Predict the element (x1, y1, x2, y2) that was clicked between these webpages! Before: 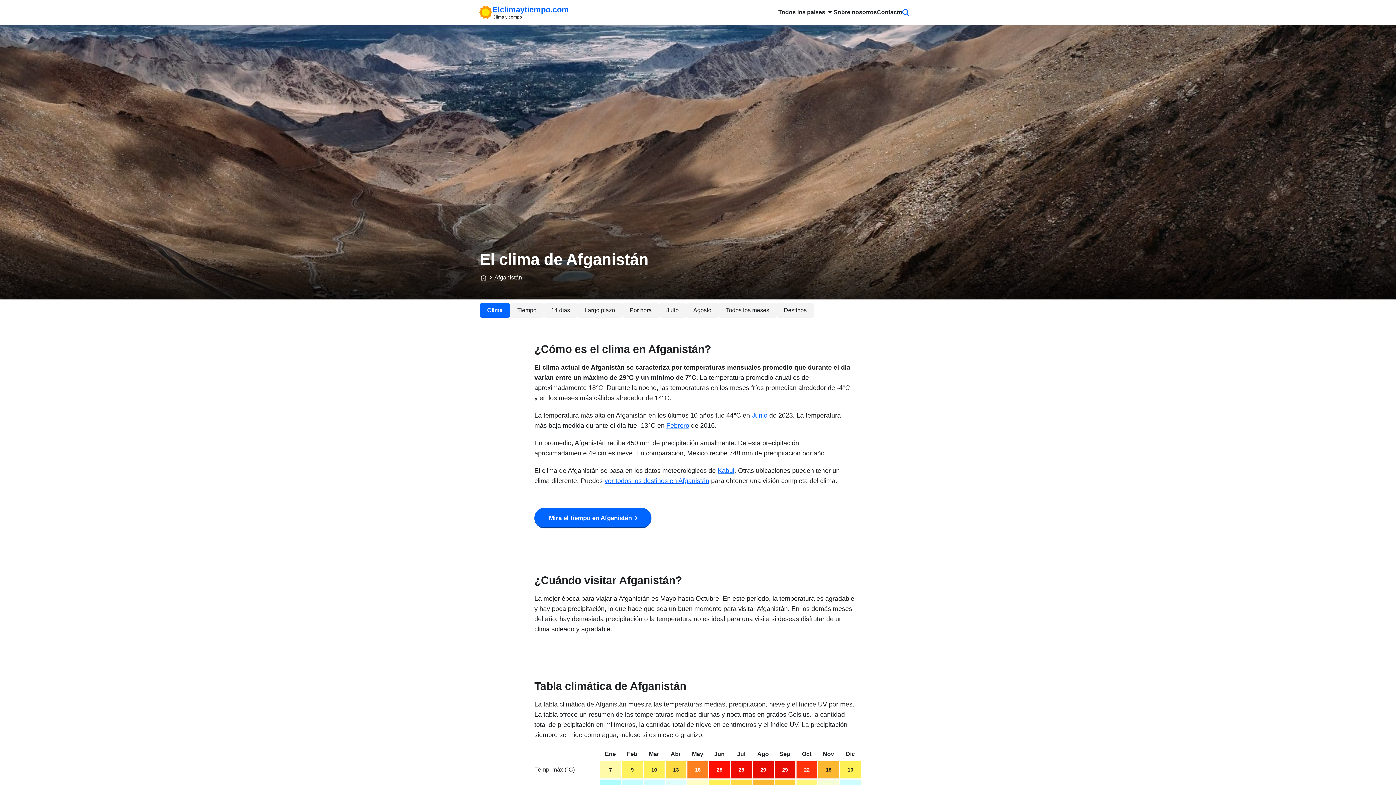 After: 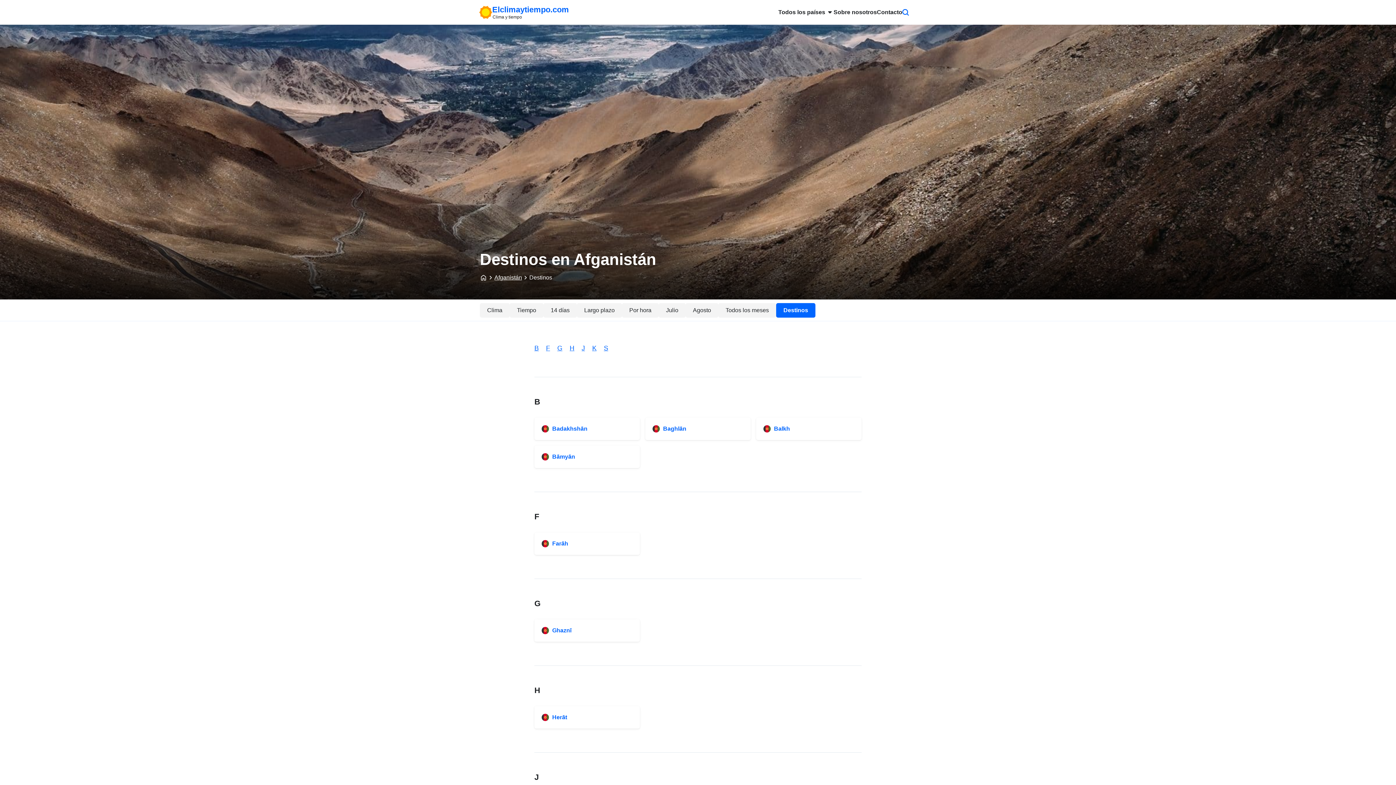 Action: bbox: (604, 477, 709, 484) label: ver todos los destinos en Afganistán